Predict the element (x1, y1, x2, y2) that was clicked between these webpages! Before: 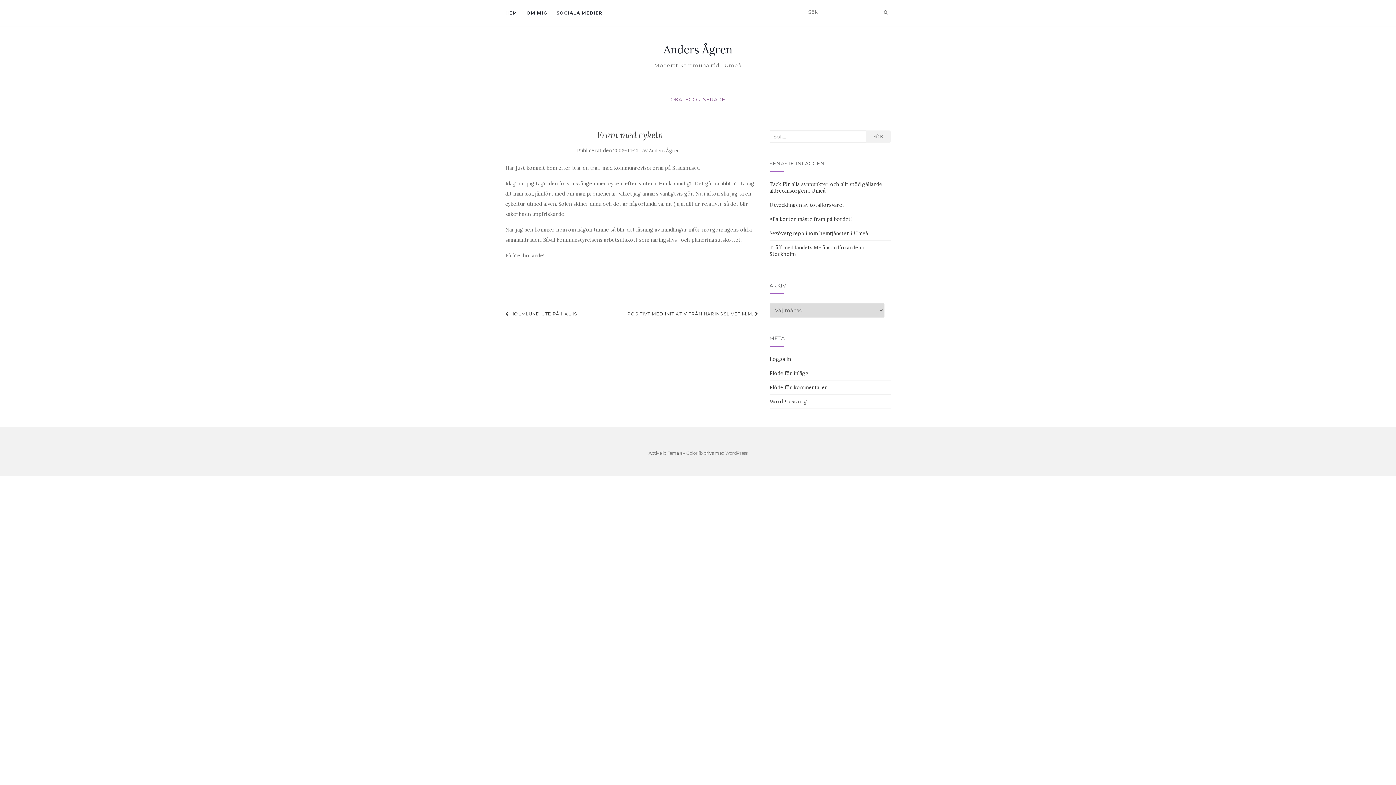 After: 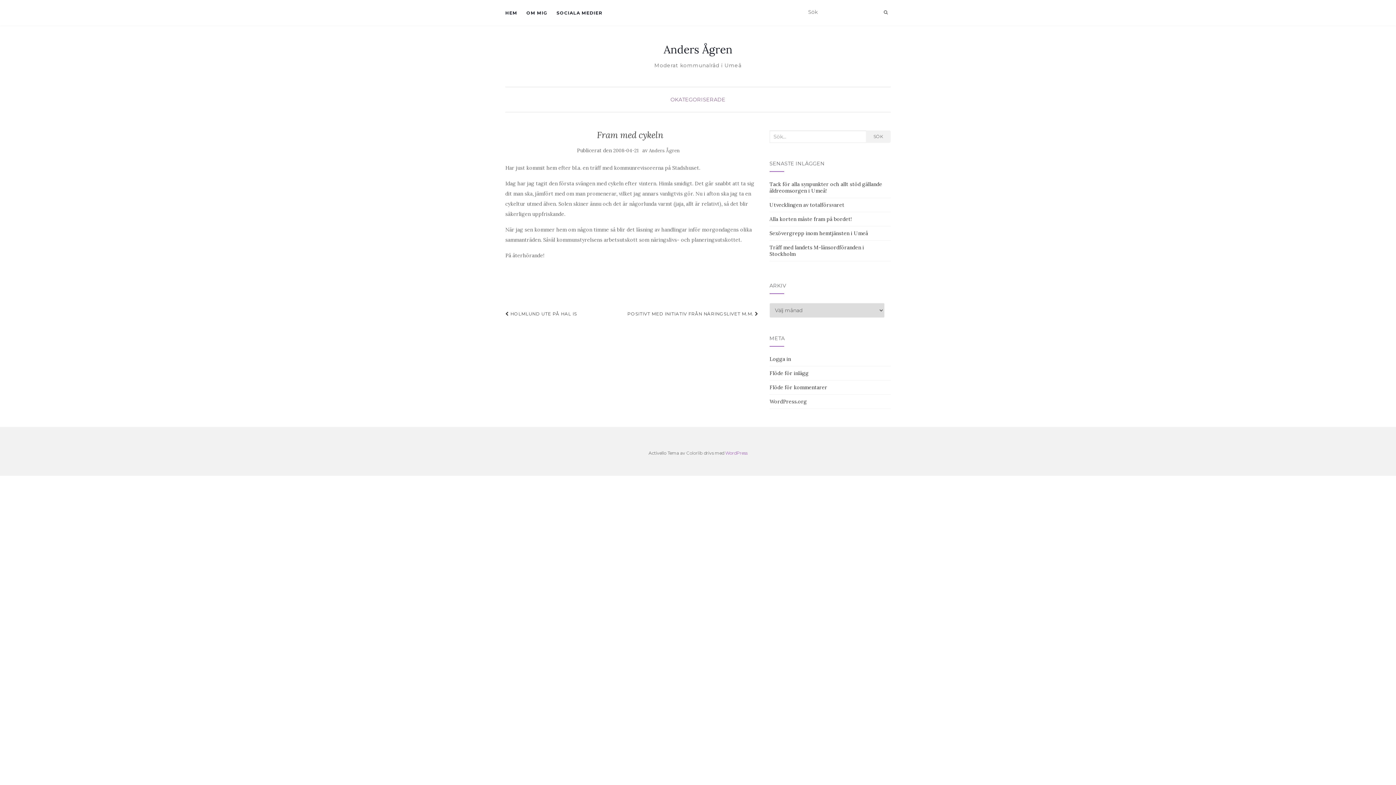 Action: bbox: (725, 450, 747, 456) label: WordPress